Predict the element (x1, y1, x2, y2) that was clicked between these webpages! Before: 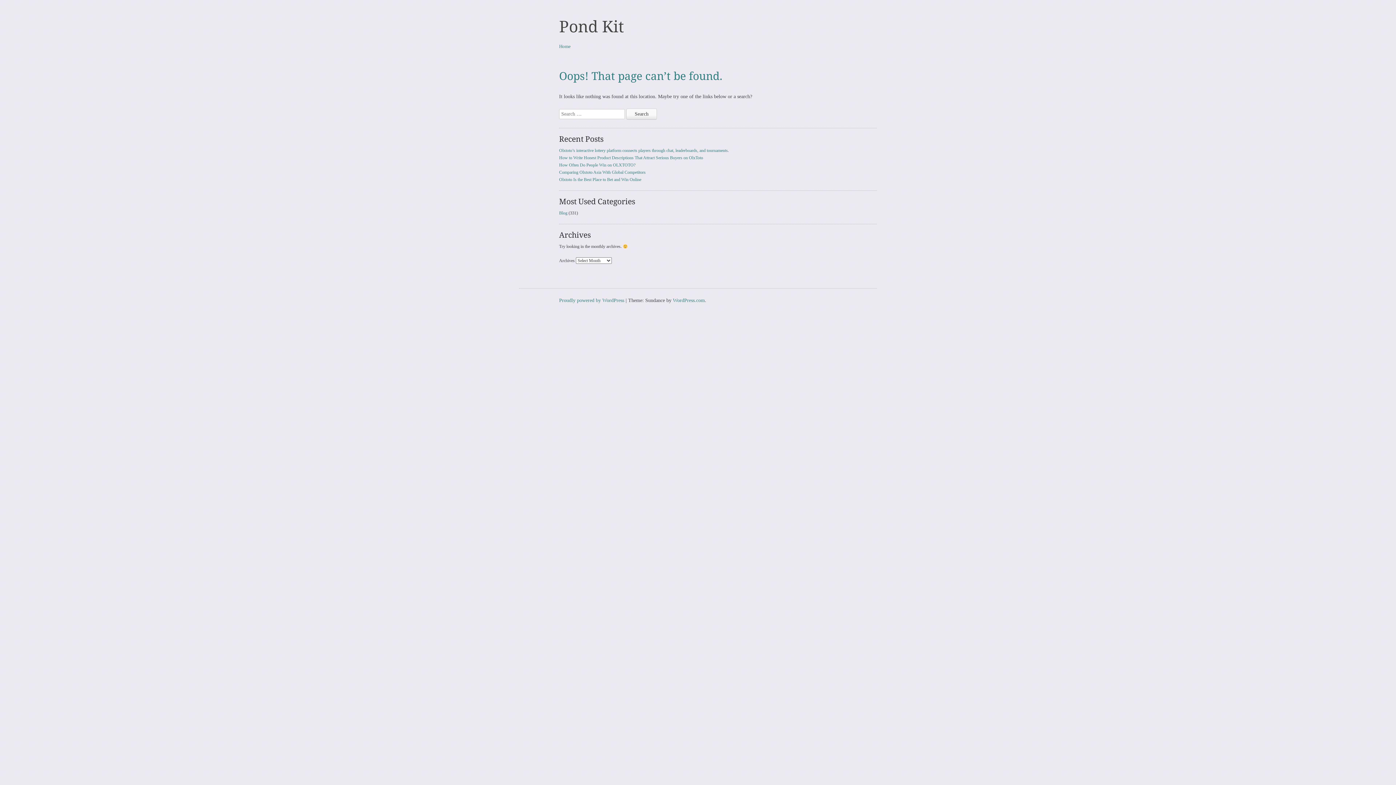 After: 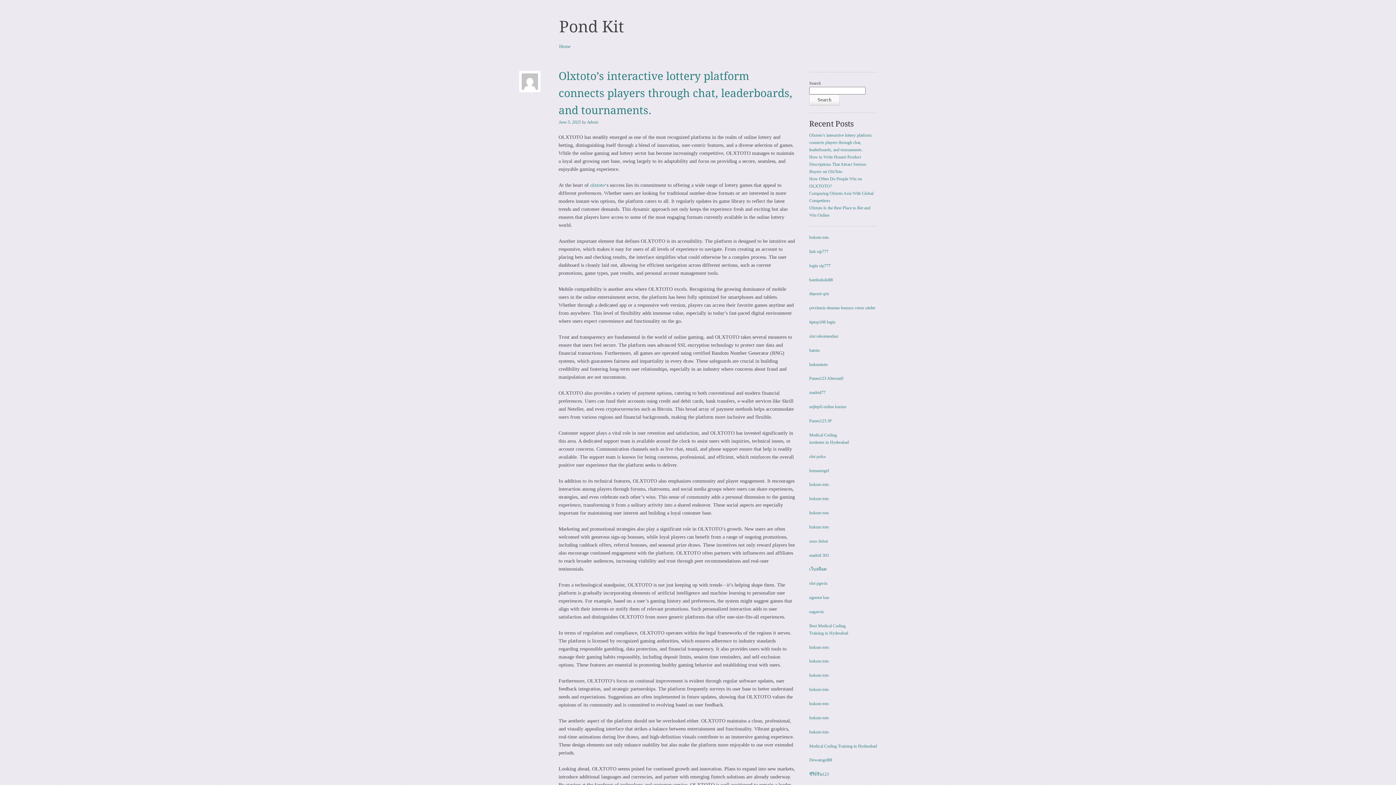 Action: label: Olxtoto’s interactive lottery platform connects players through chat, leaderboards, and tournaments. bbox: (559, 148, 729, 153)